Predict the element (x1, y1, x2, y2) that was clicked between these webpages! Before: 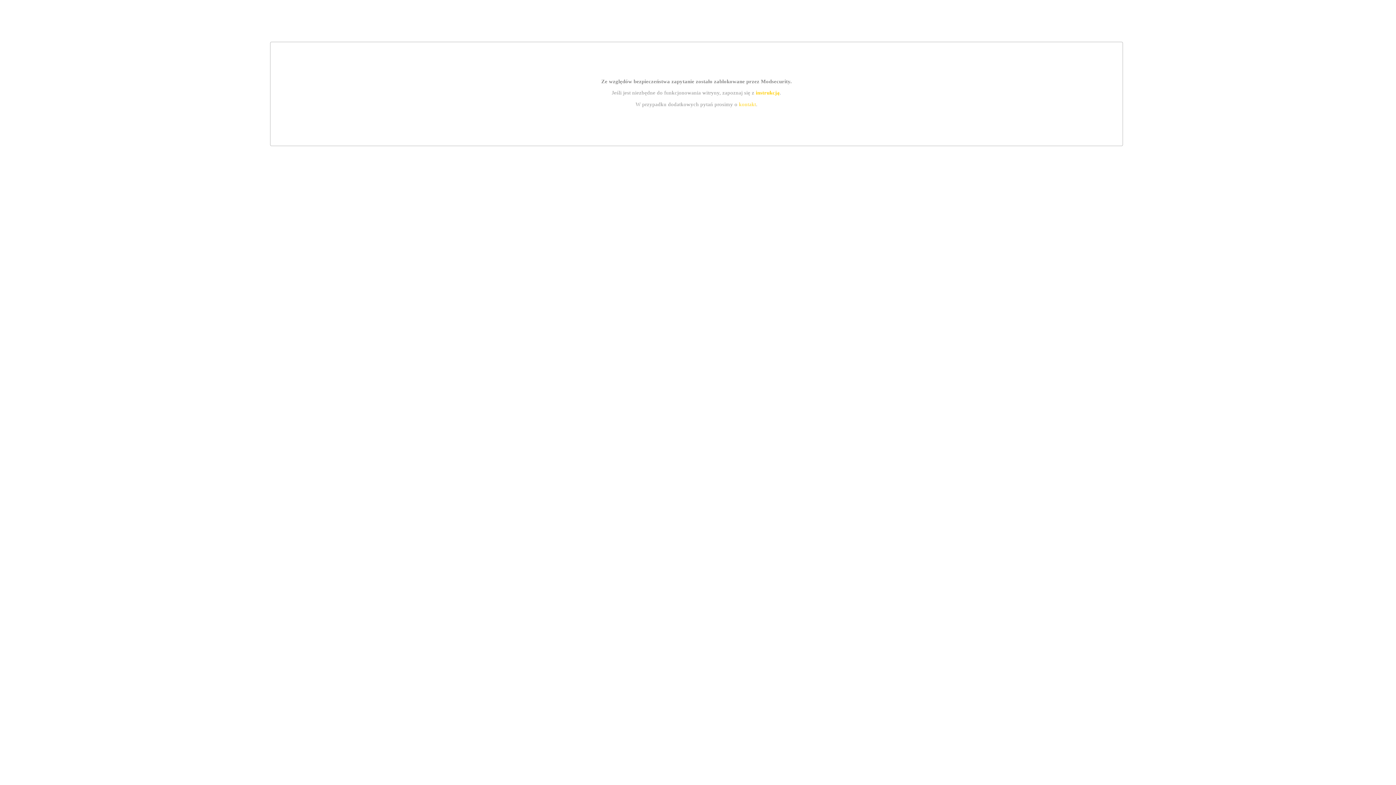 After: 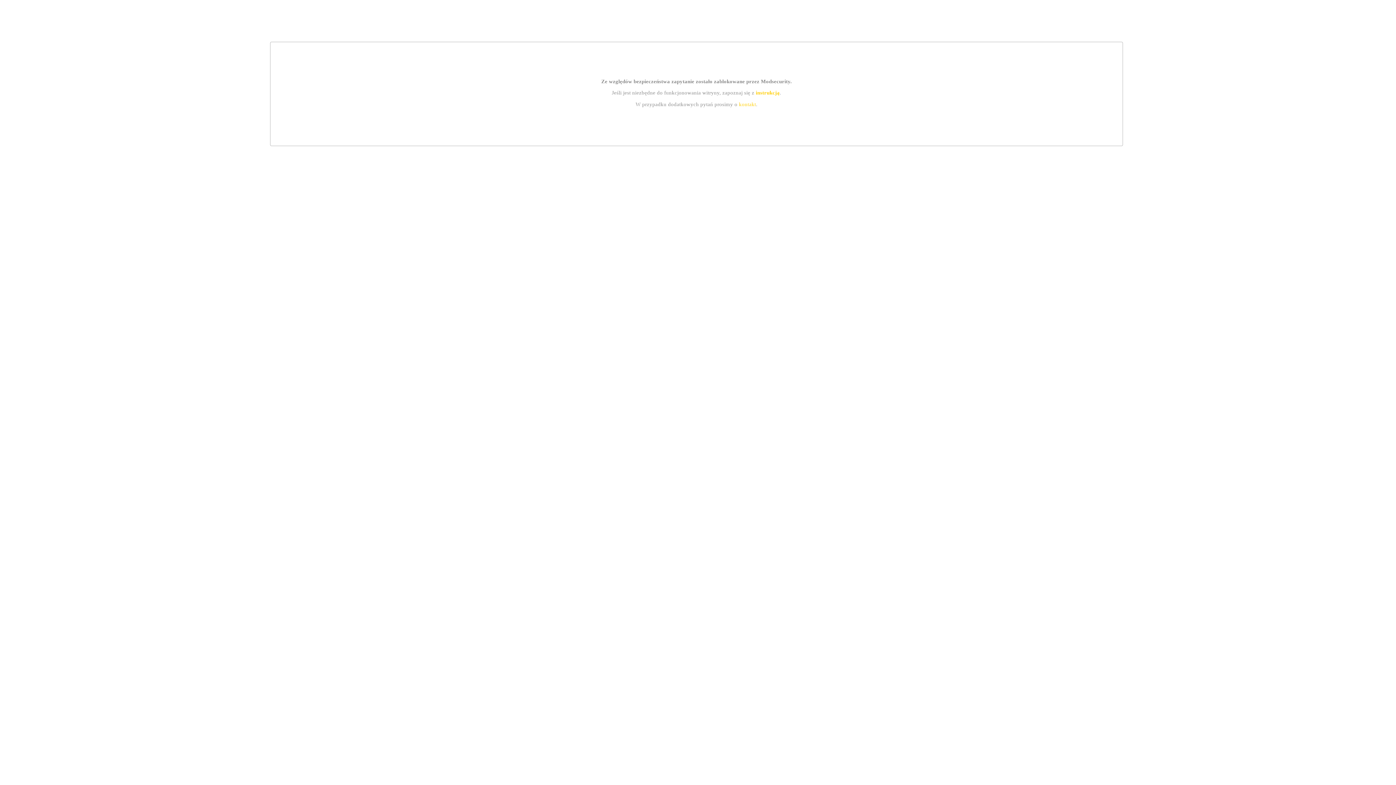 Action: bbox: (755, 89, 779, 95) label: instrukcją